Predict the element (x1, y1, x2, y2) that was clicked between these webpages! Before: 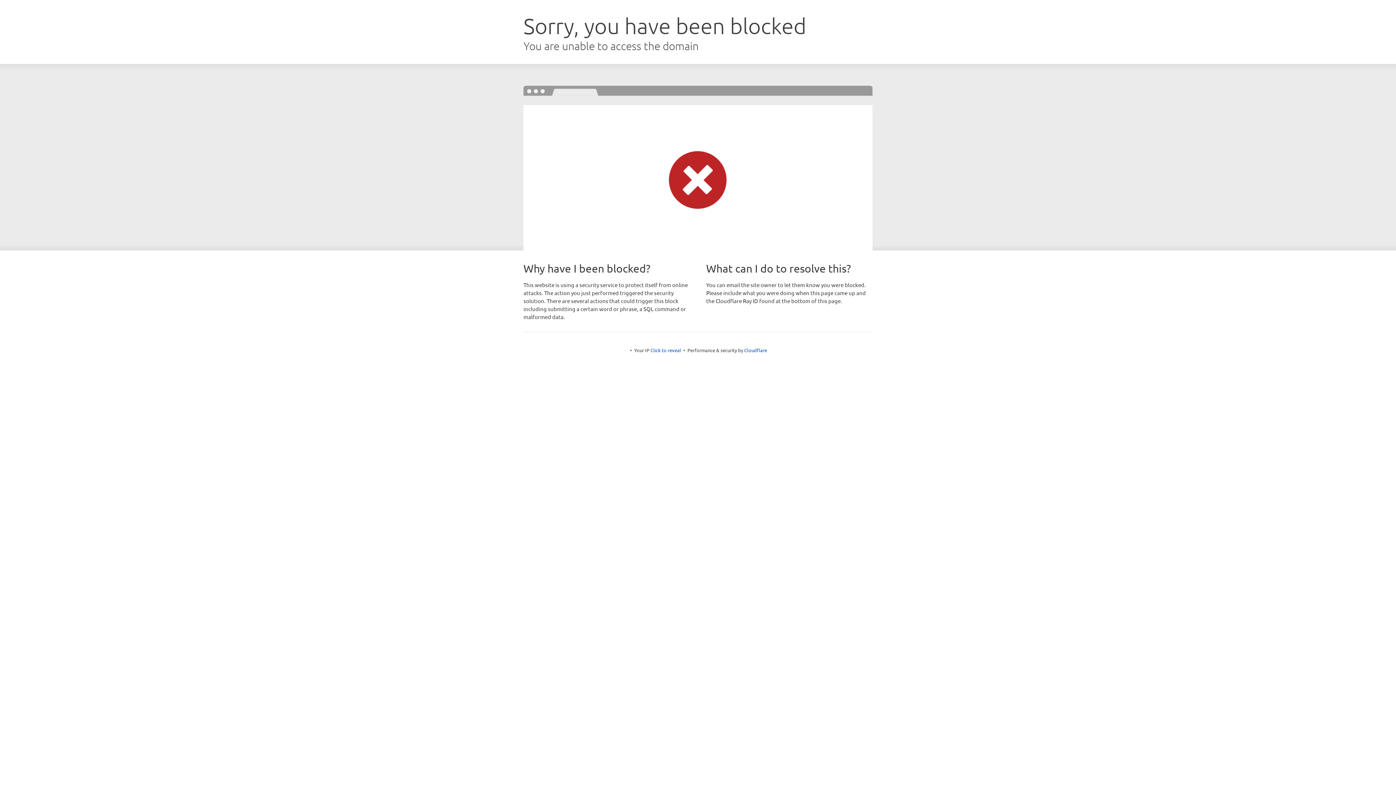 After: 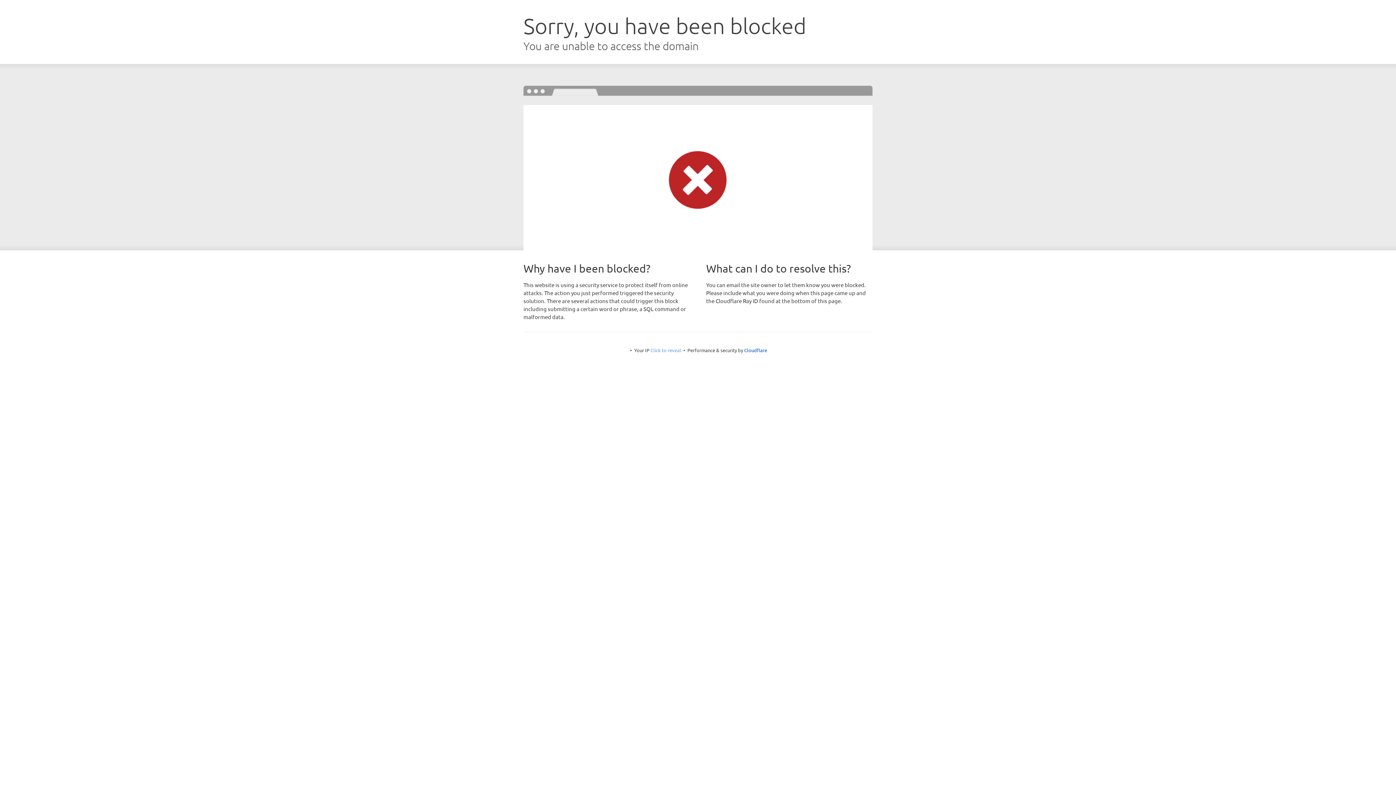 Action: label: Click to reveal bbox: (650, 347, 681, 353)